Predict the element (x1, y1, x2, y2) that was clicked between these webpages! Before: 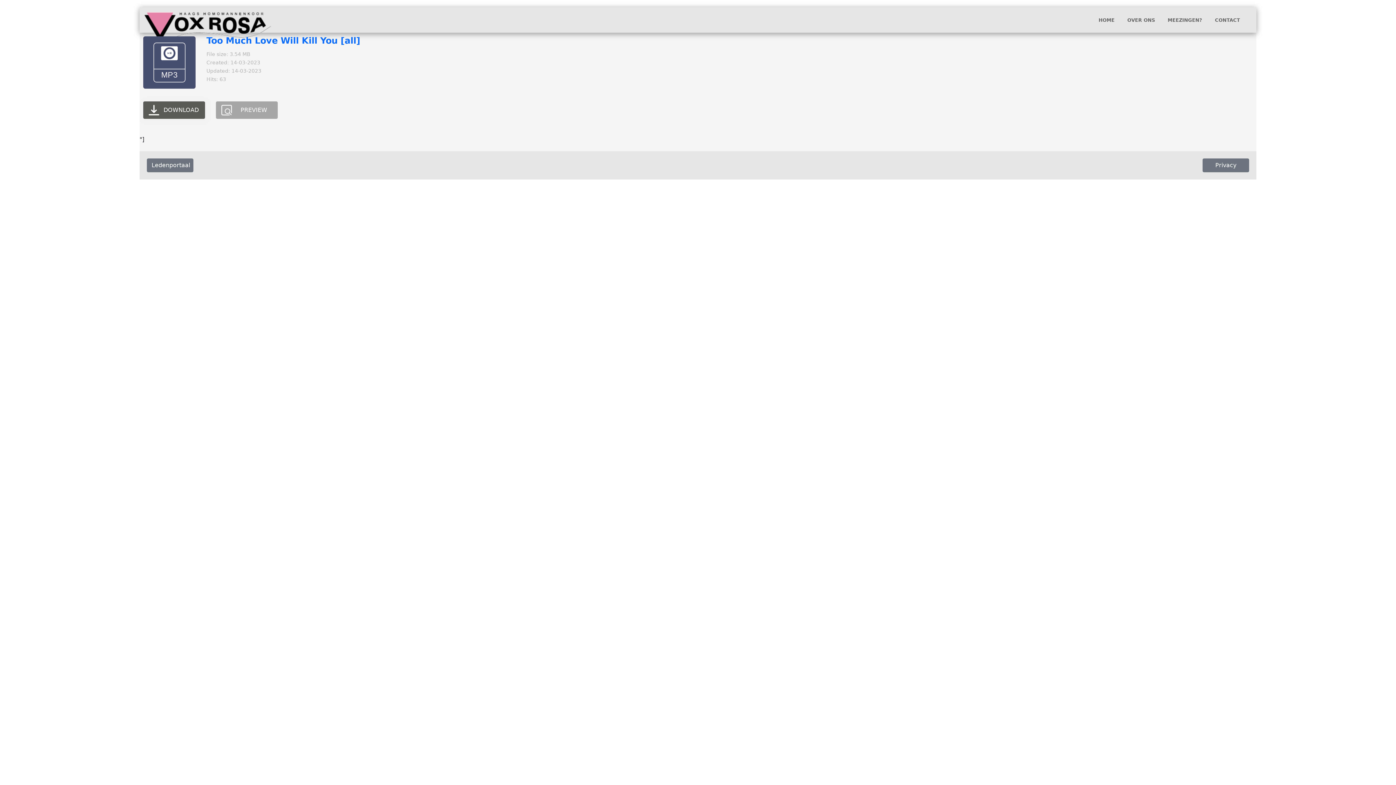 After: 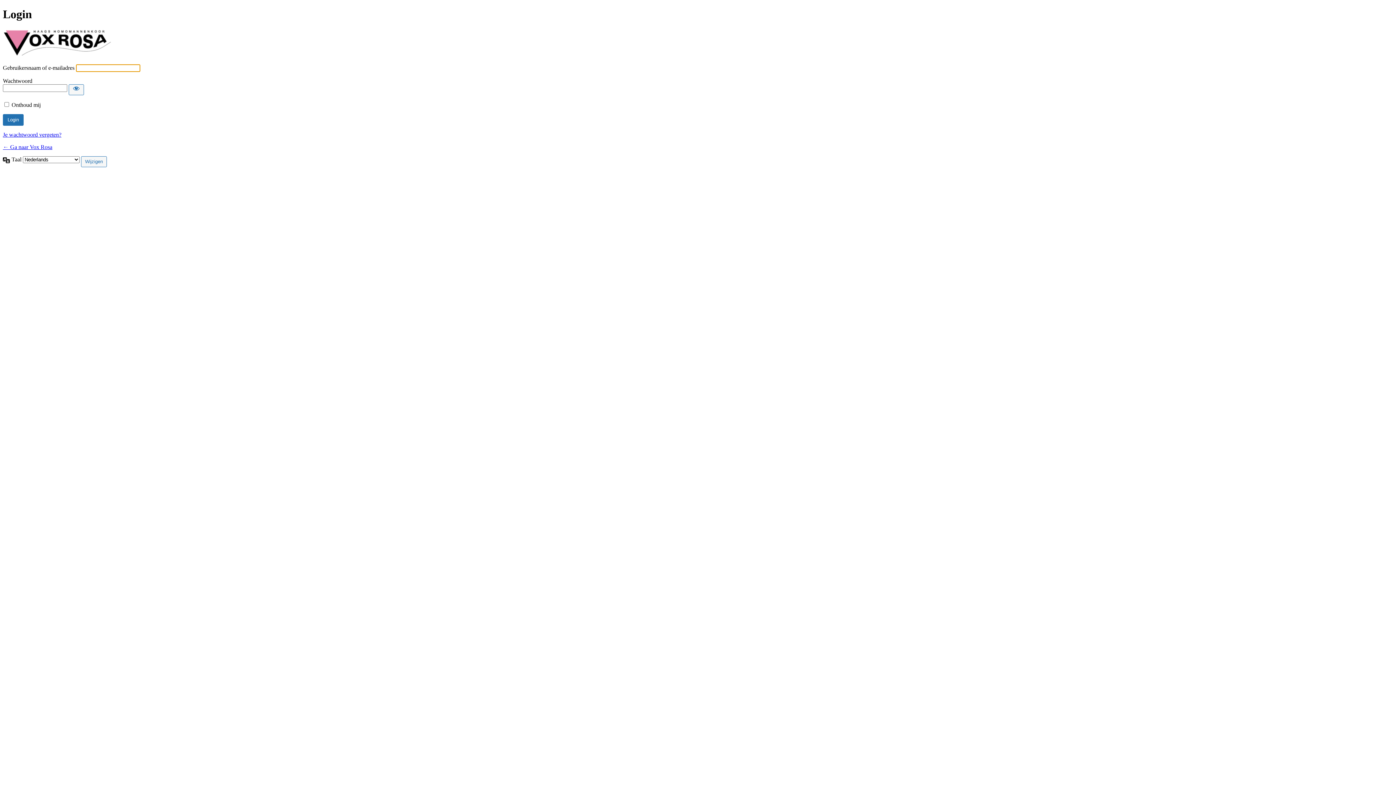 Action: bbox: (146, 158, 193, 172) label: Ledenportaal